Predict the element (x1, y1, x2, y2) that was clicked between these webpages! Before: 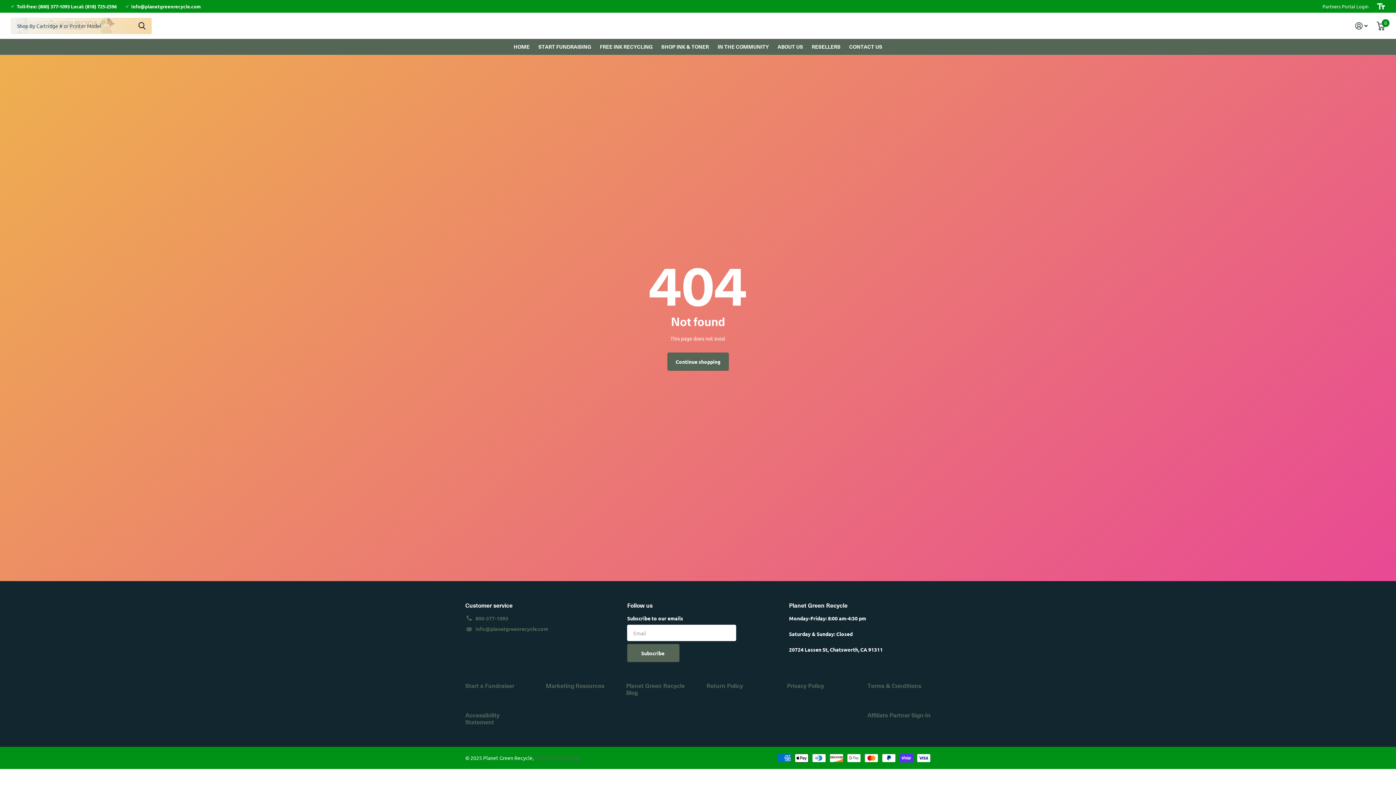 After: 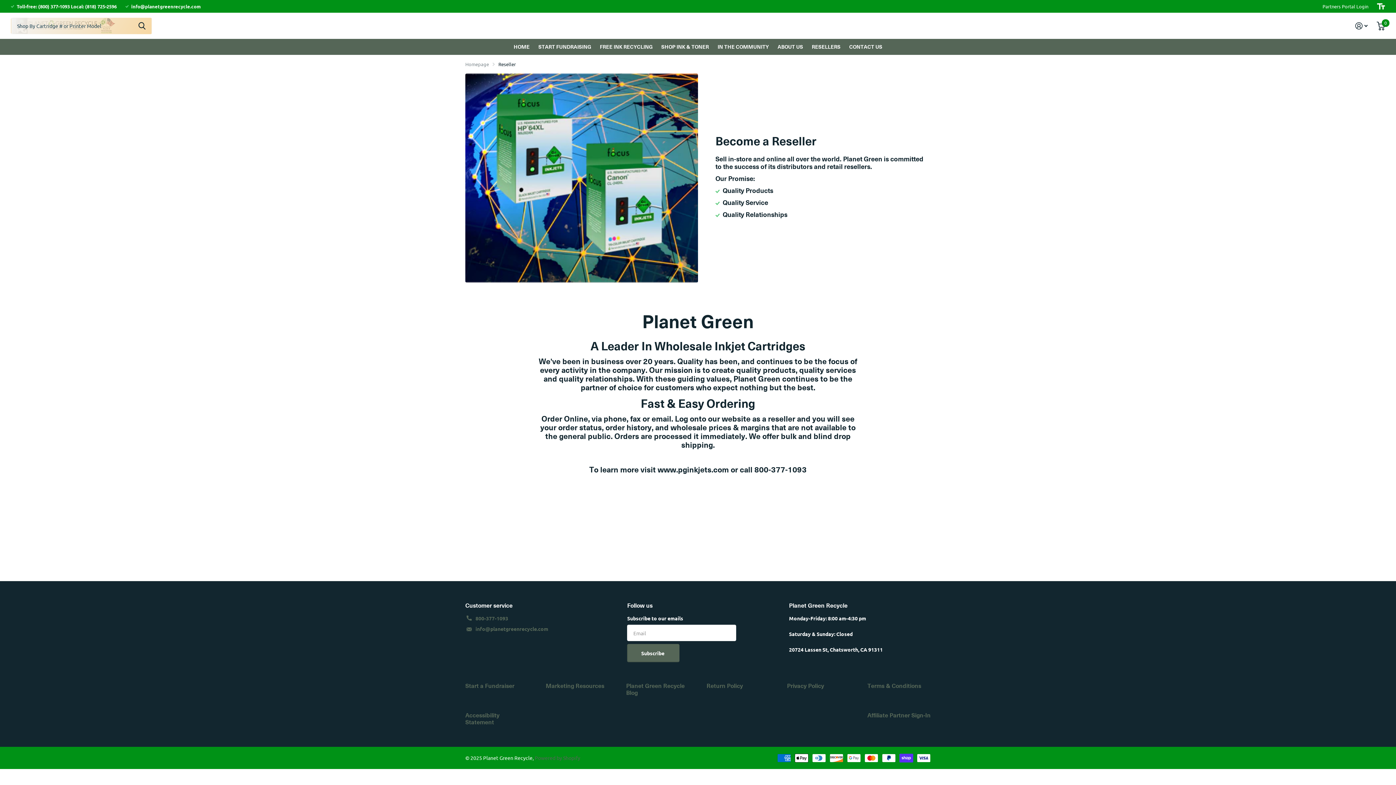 Action: bbox: (812, 38, 840, 54) label: RESELLERS